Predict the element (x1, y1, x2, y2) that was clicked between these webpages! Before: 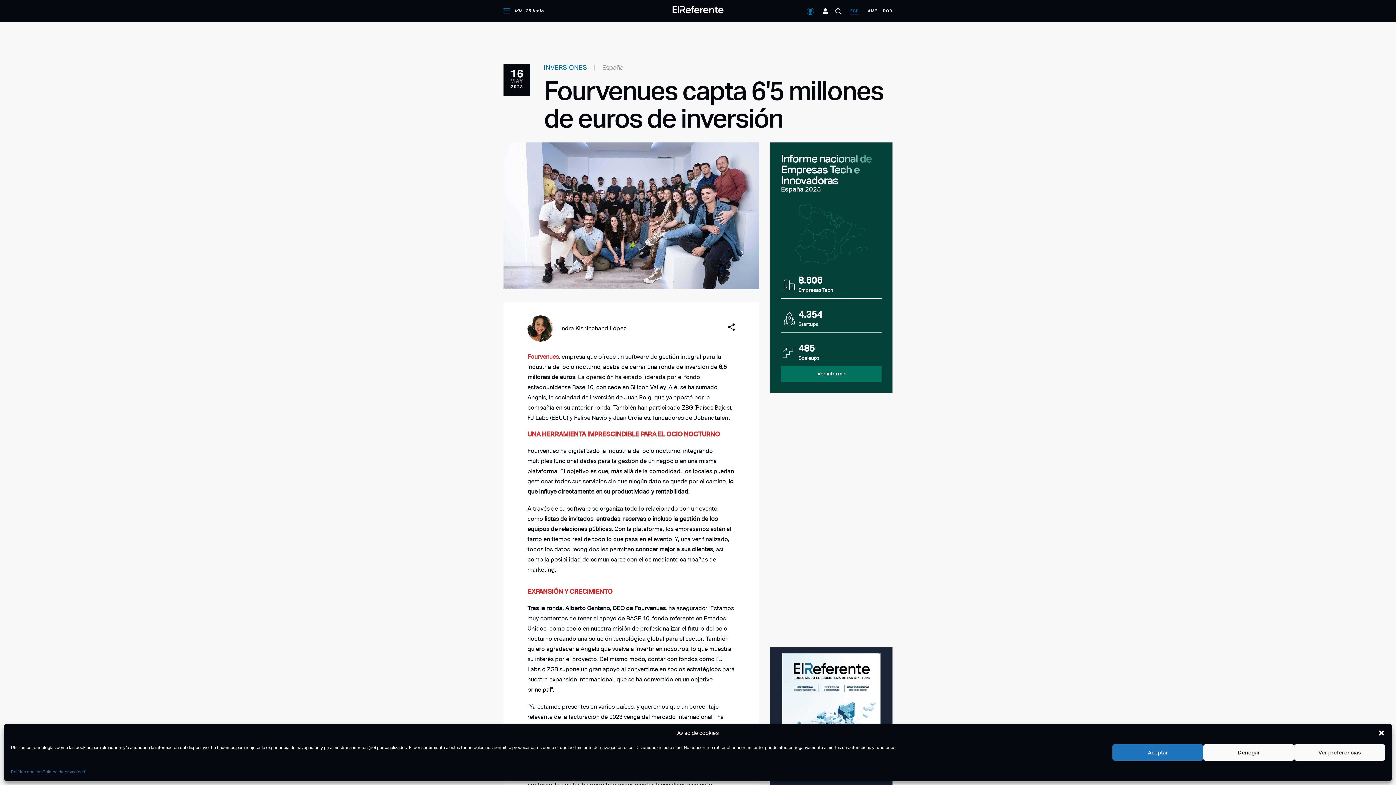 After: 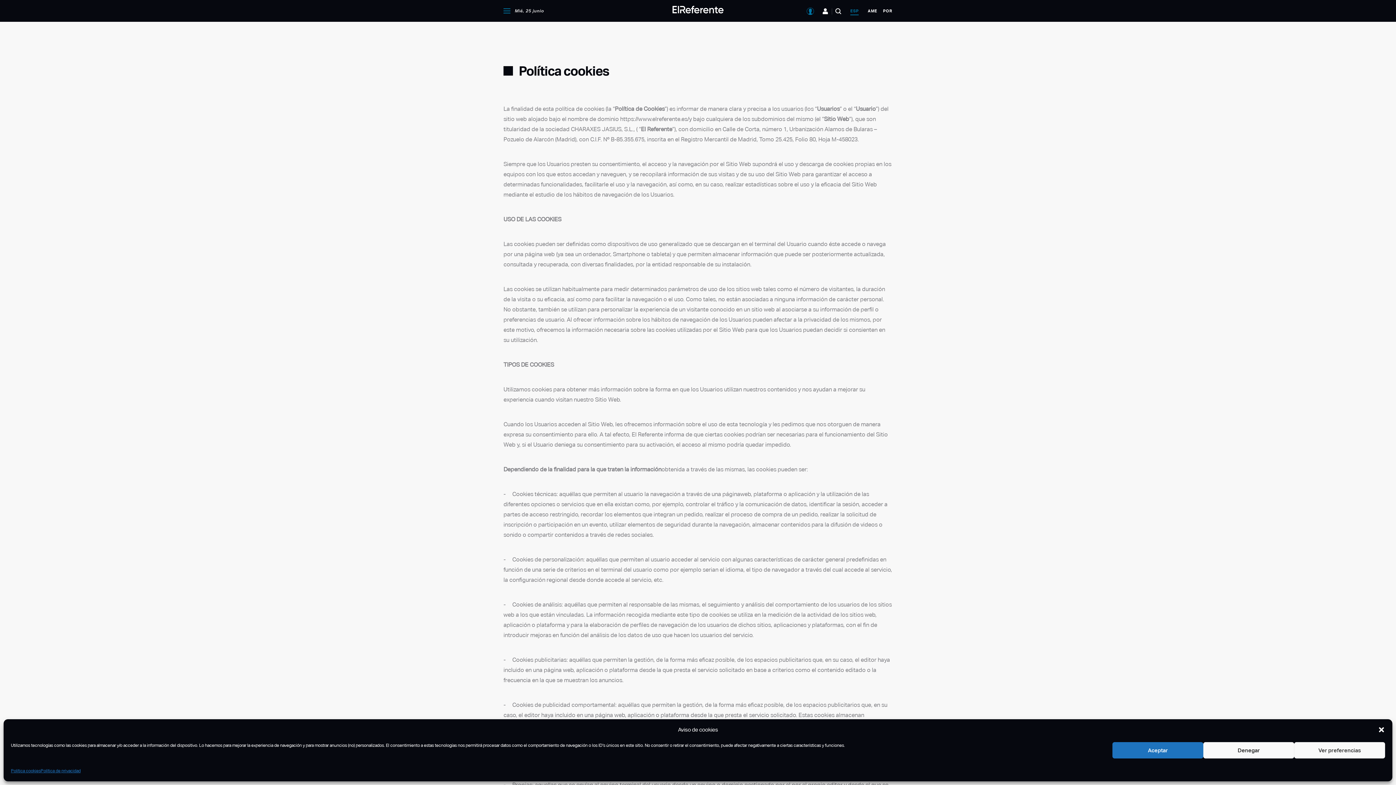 Action: label: Política cookies bbox: (10, 768, 42, 776)